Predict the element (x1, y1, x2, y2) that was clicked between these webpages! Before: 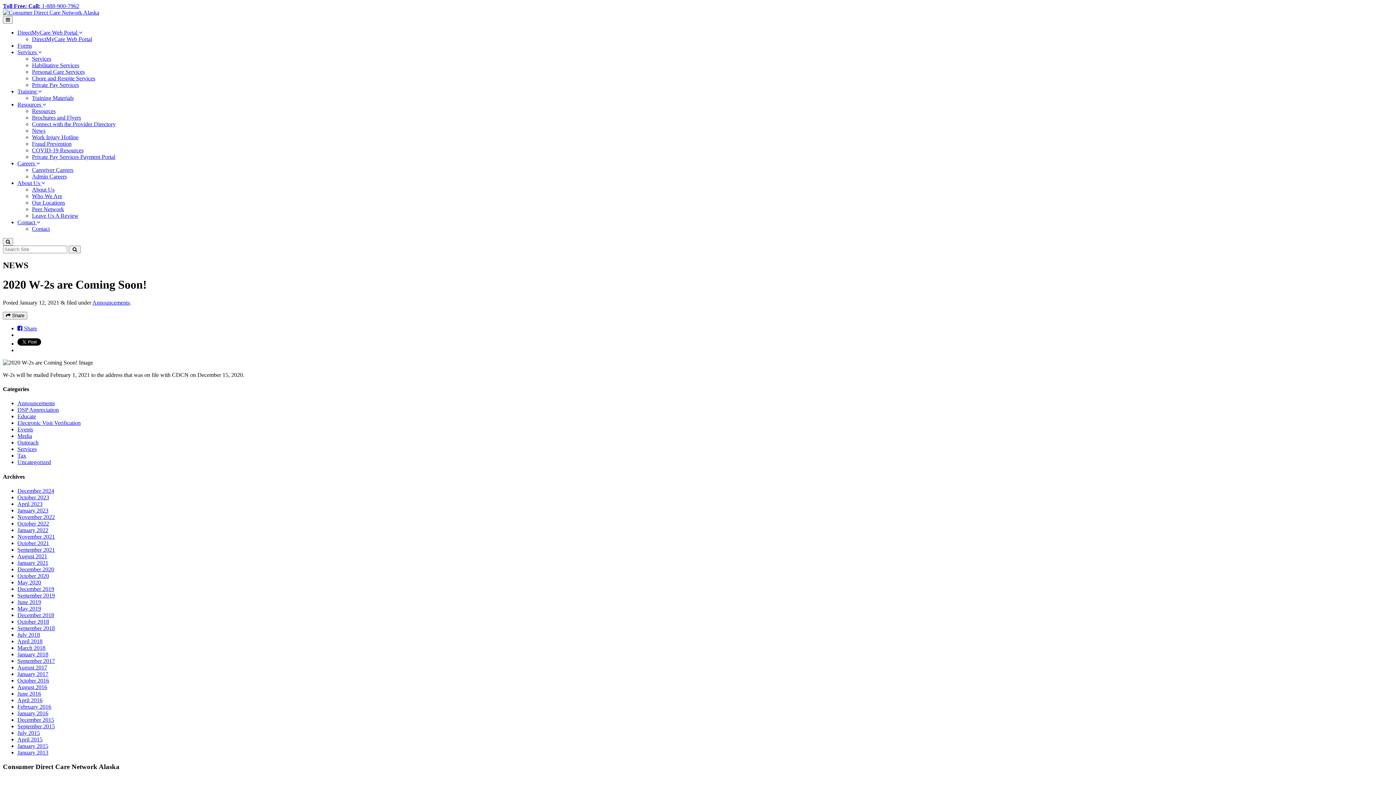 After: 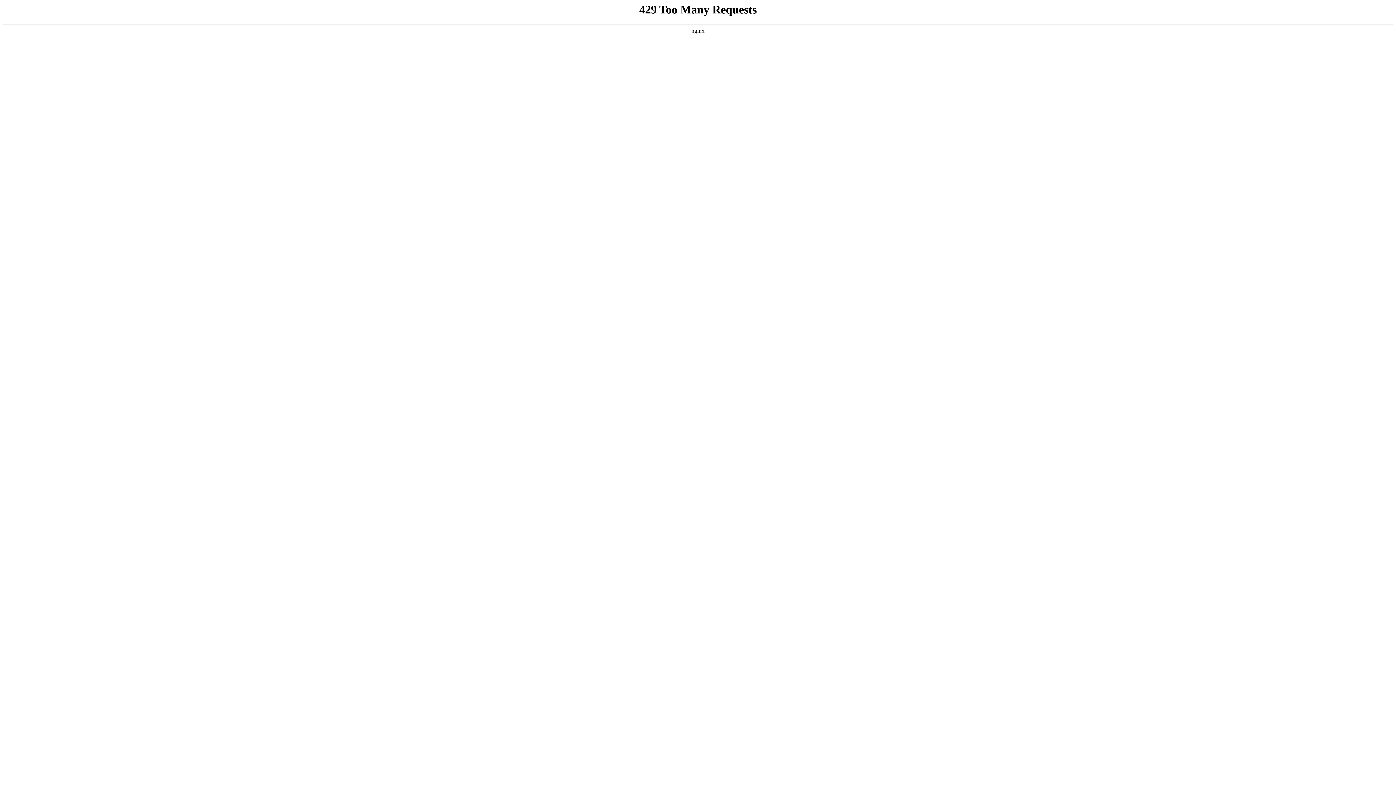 Action: bbox: (17, 723, 54, 729) label: September 2015